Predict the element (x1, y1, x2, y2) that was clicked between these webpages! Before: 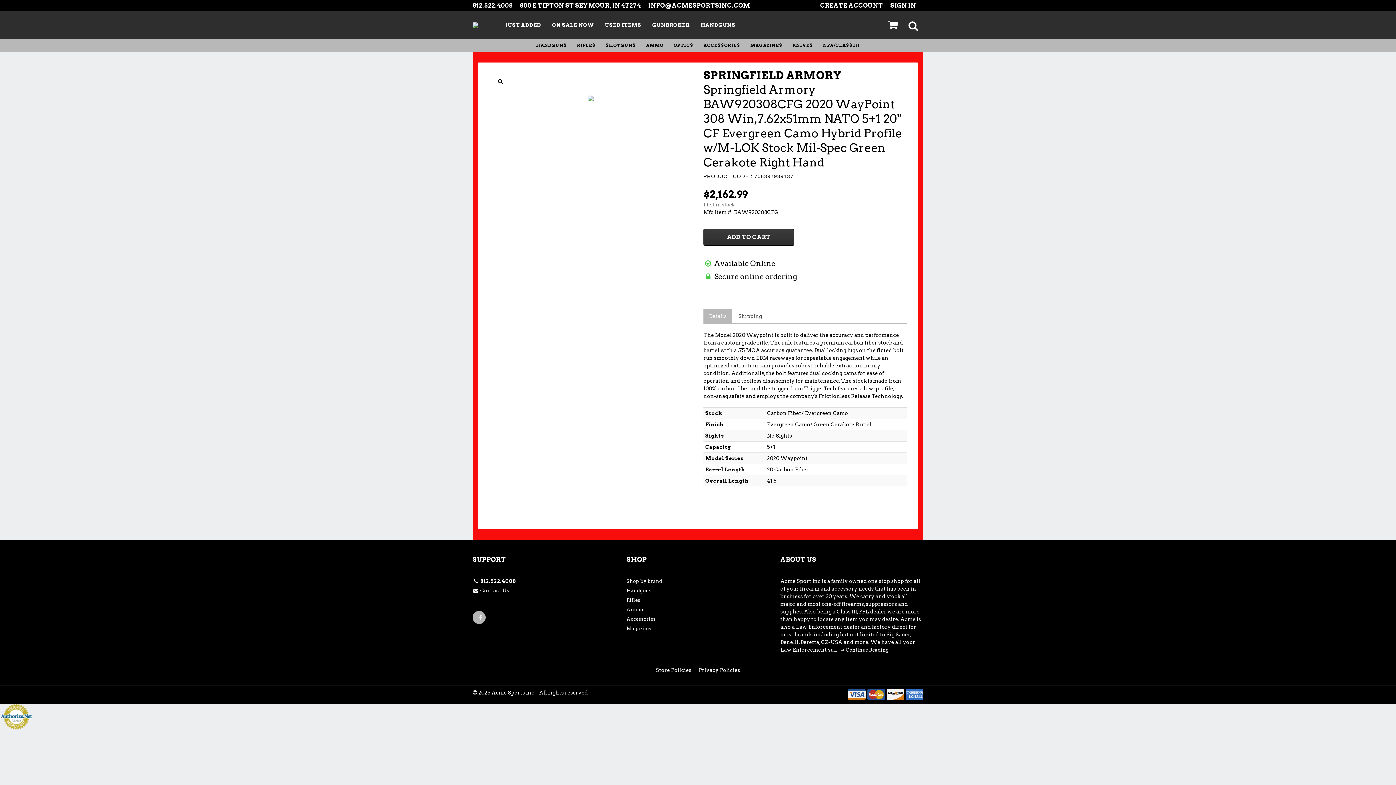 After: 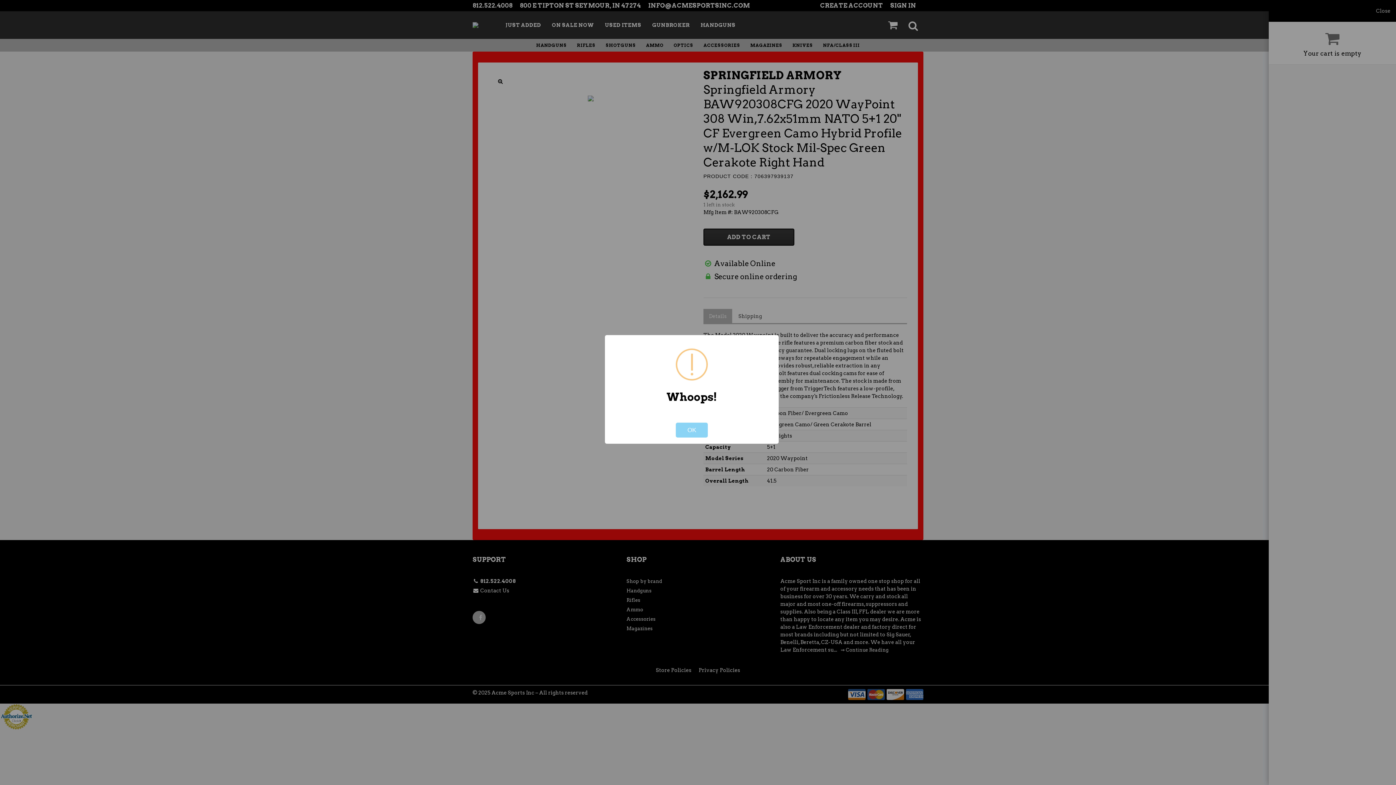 Action: label: ADD TO CART bbox: (703, 228, 801, 249)